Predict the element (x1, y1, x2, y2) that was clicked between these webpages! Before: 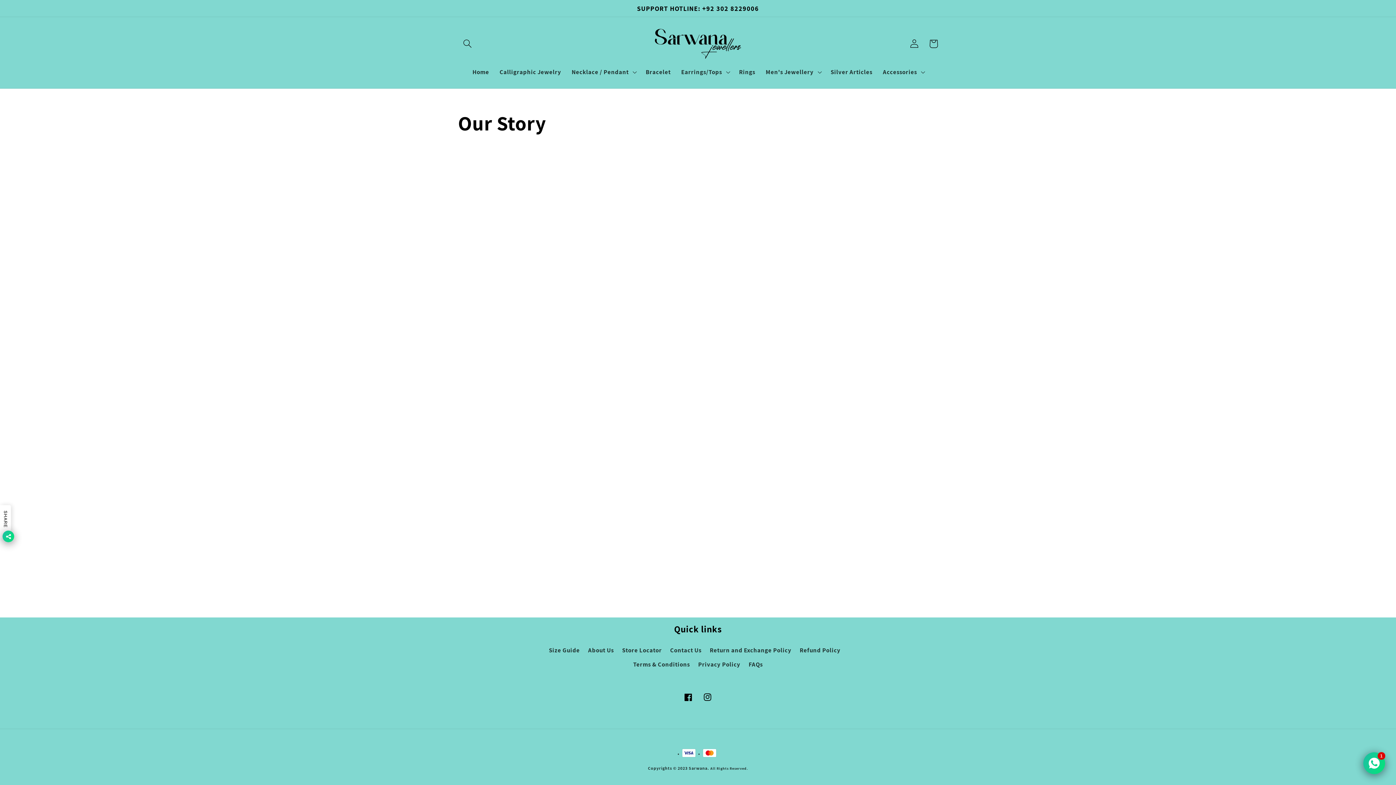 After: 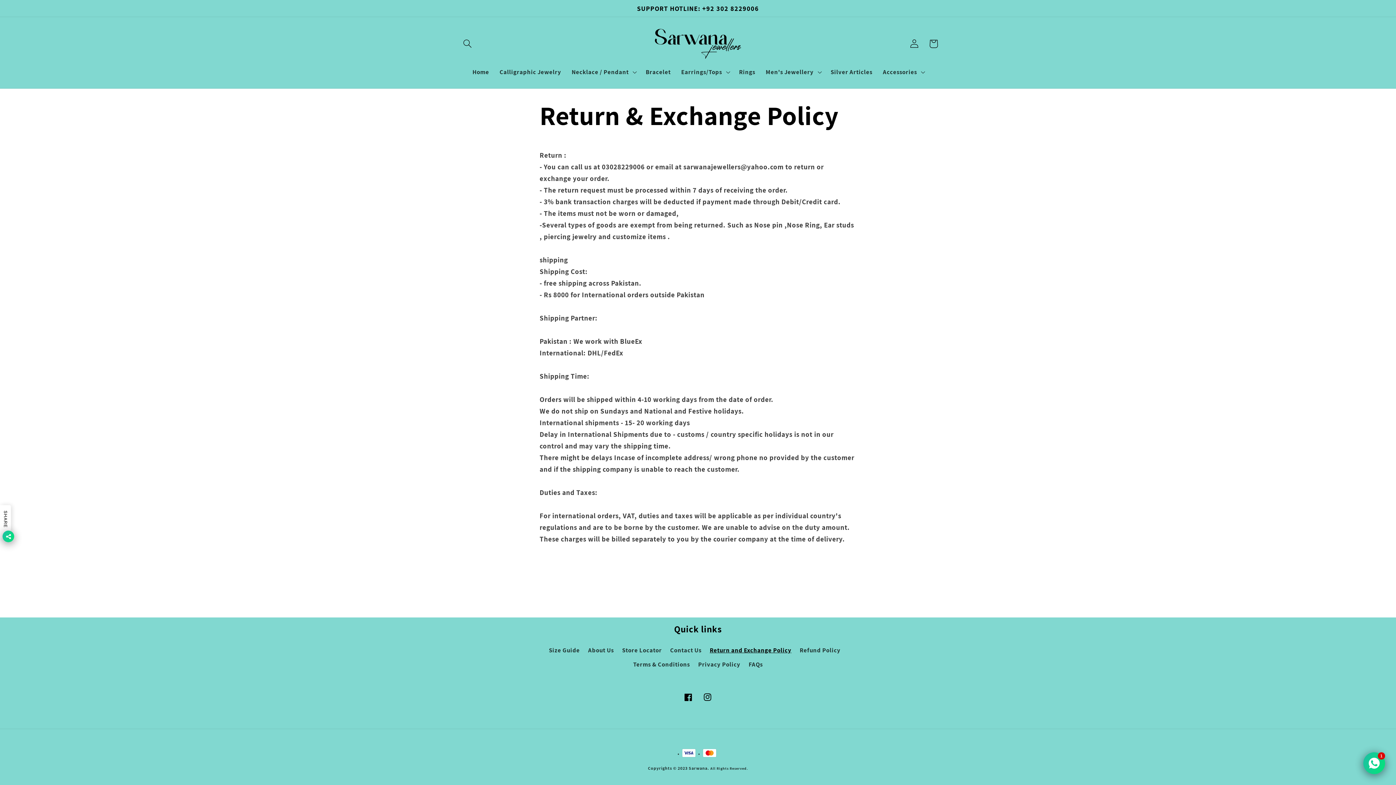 Action: label: Return and Exchange Policy bbox: (709, 643, 791, 657)